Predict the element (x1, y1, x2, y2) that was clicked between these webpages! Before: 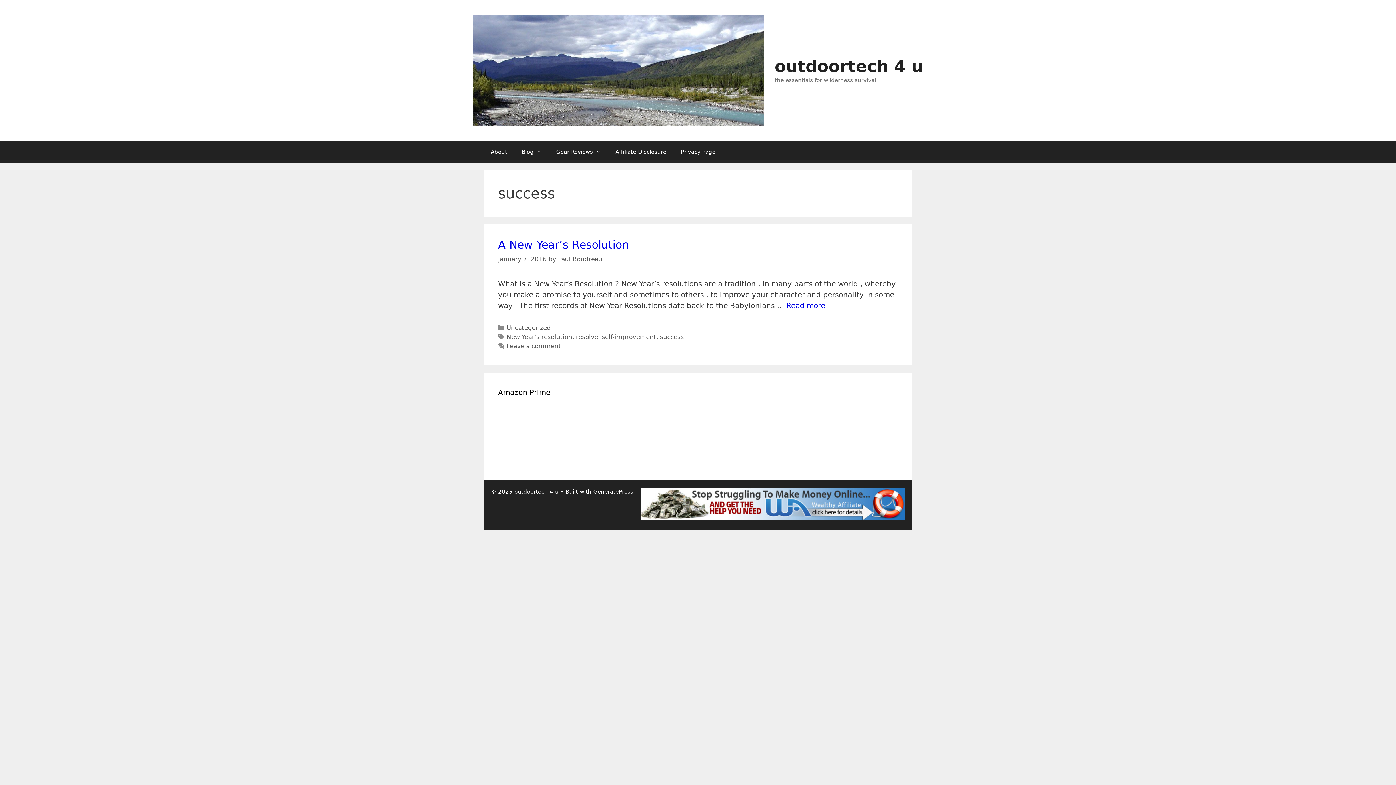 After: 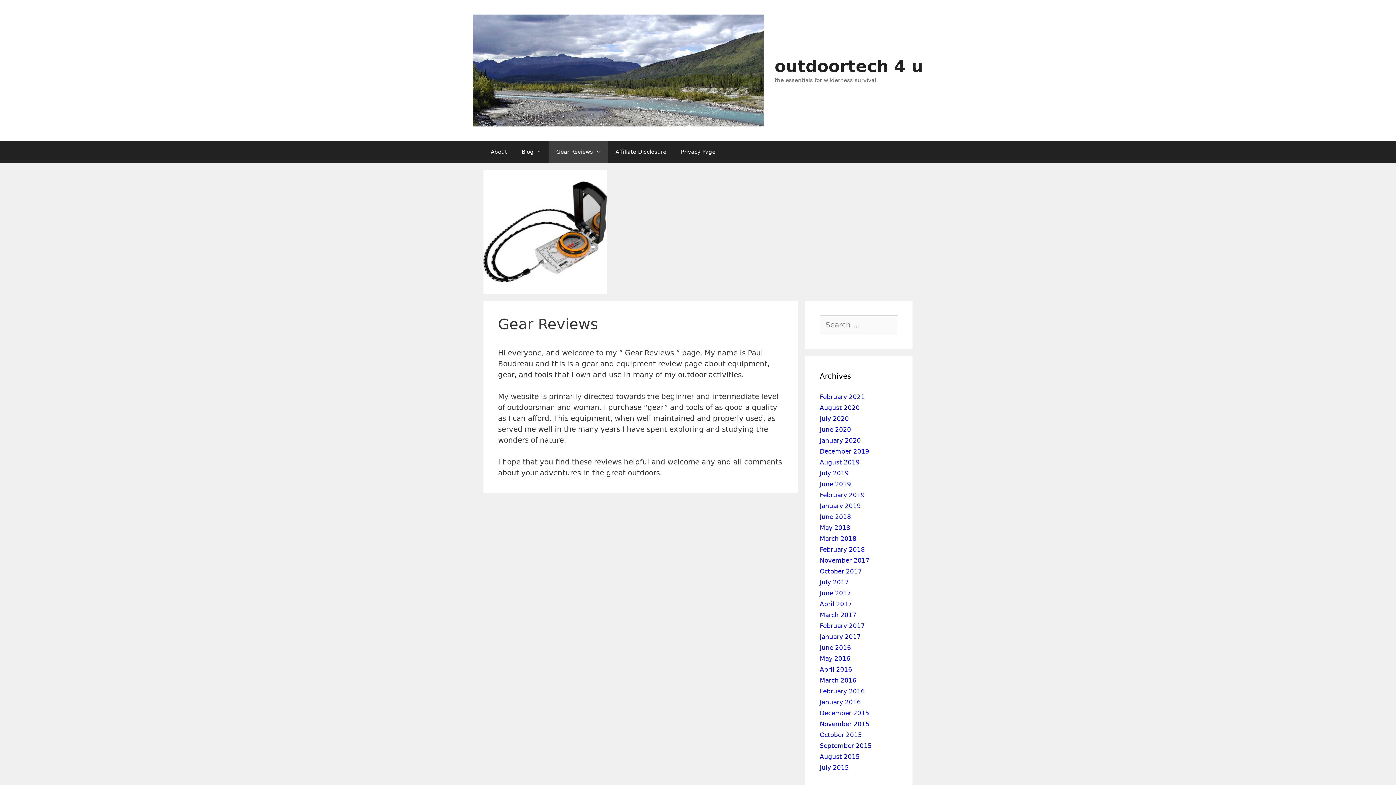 Action: bbox: (549, 141, 608, 163) label: Gear Reviews